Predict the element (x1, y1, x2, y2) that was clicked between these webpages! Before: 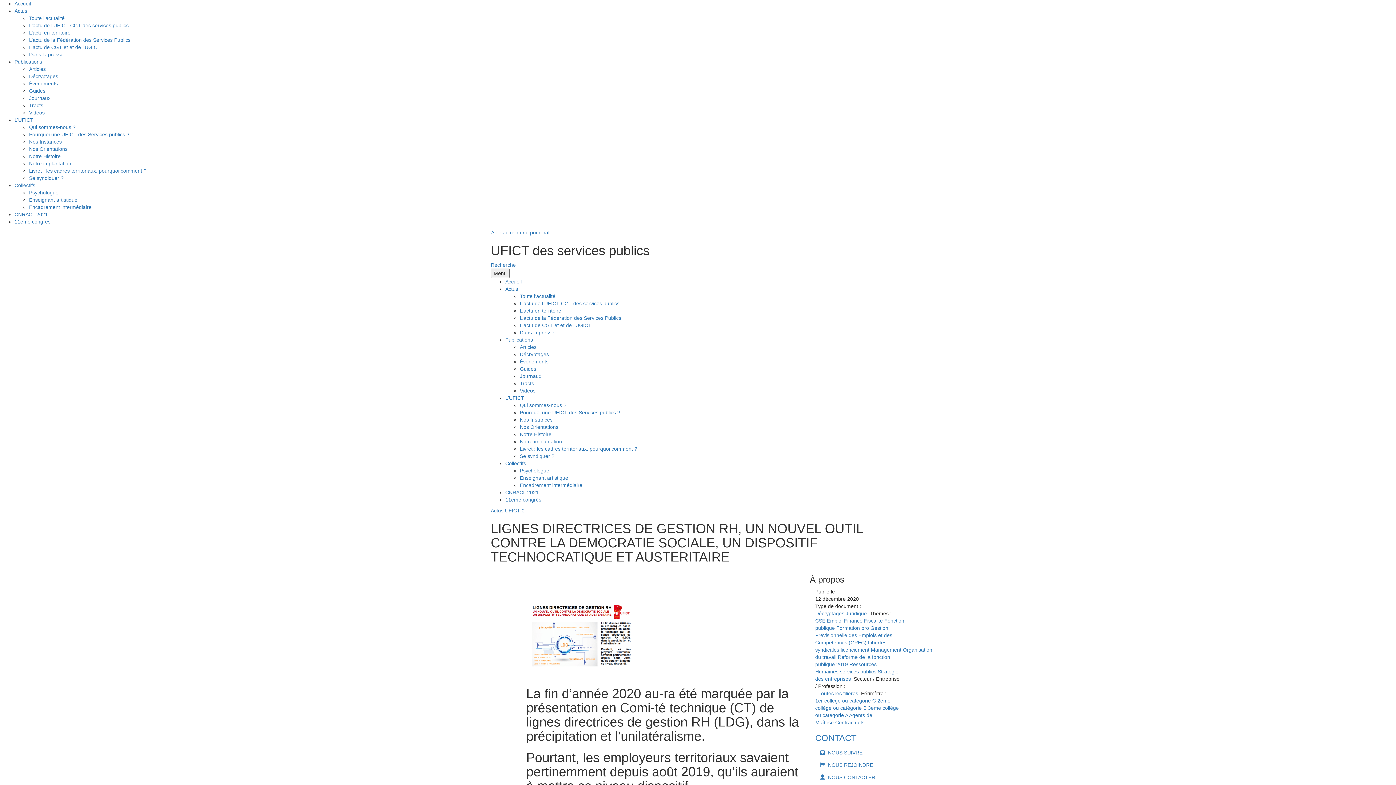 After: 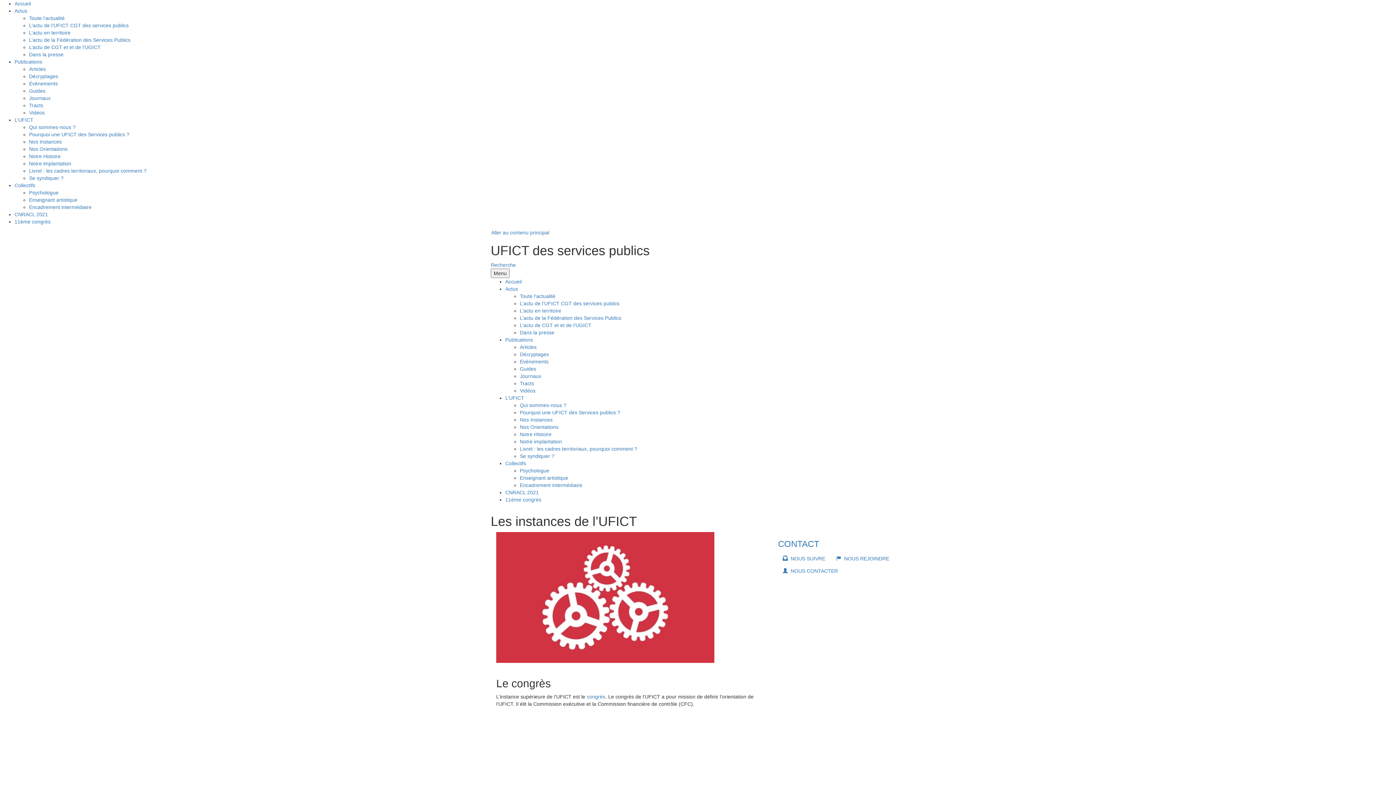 Action: bbox: (520, 417, 552, 422) label: Nos Instances